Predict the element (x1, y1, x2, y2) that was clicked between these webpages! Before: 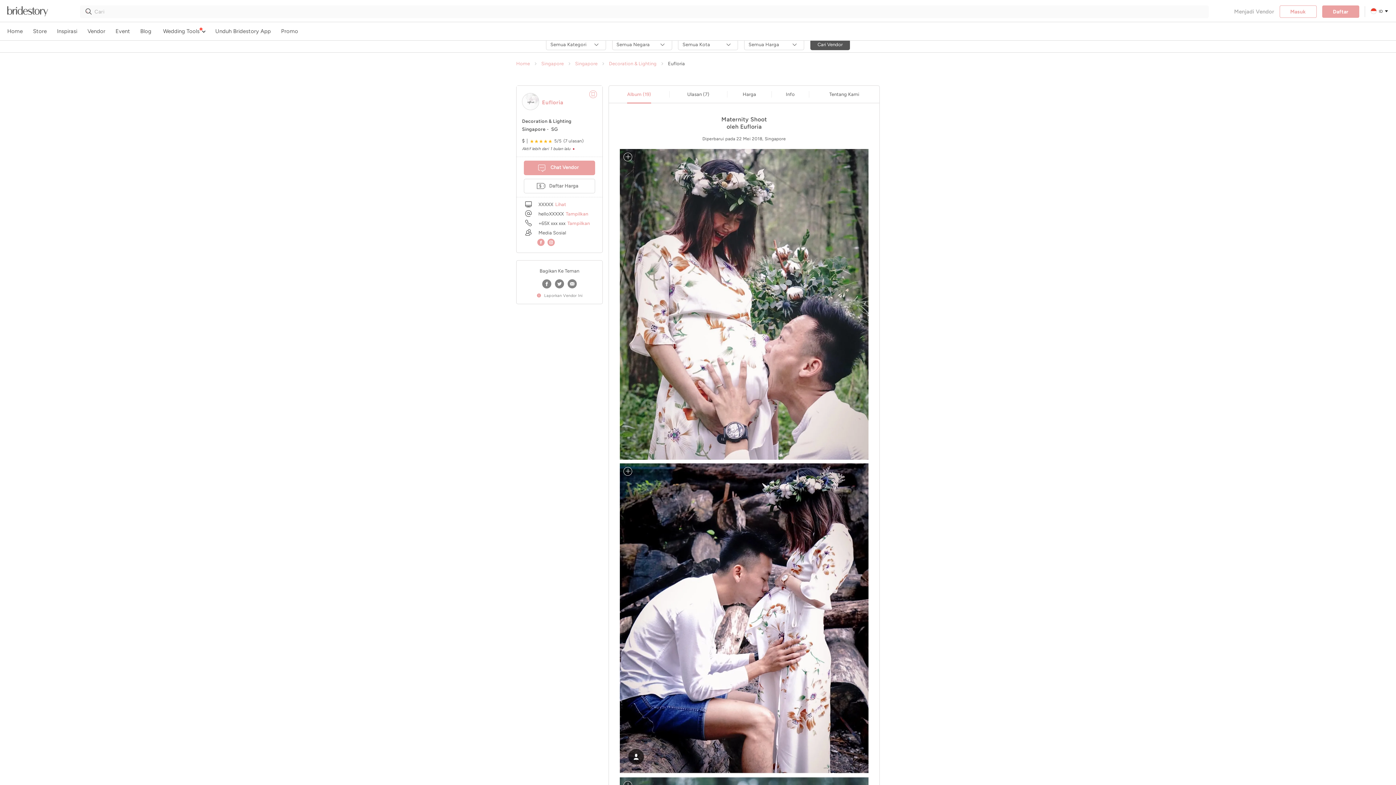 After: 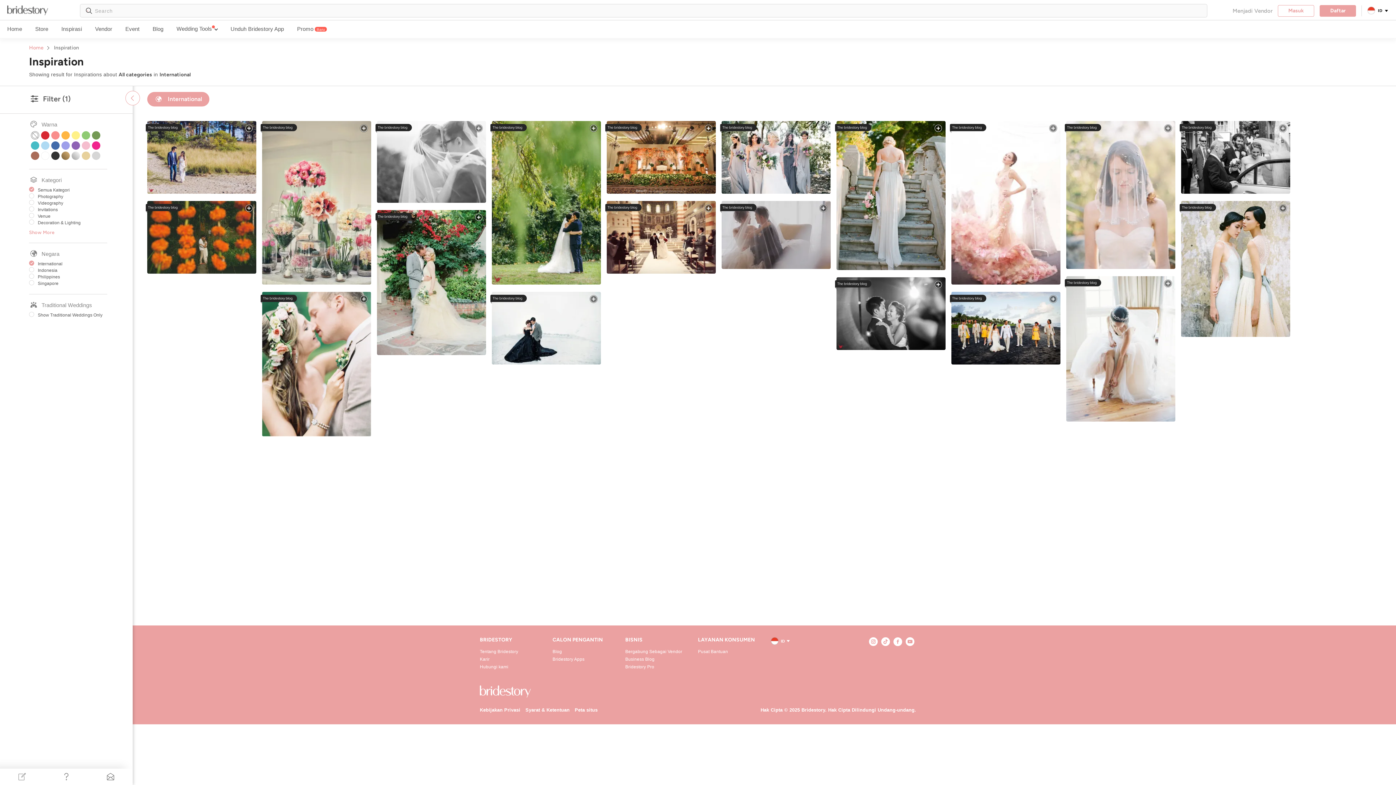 Action: label: Inspirasi bbox: (57, 24, 77, 38)